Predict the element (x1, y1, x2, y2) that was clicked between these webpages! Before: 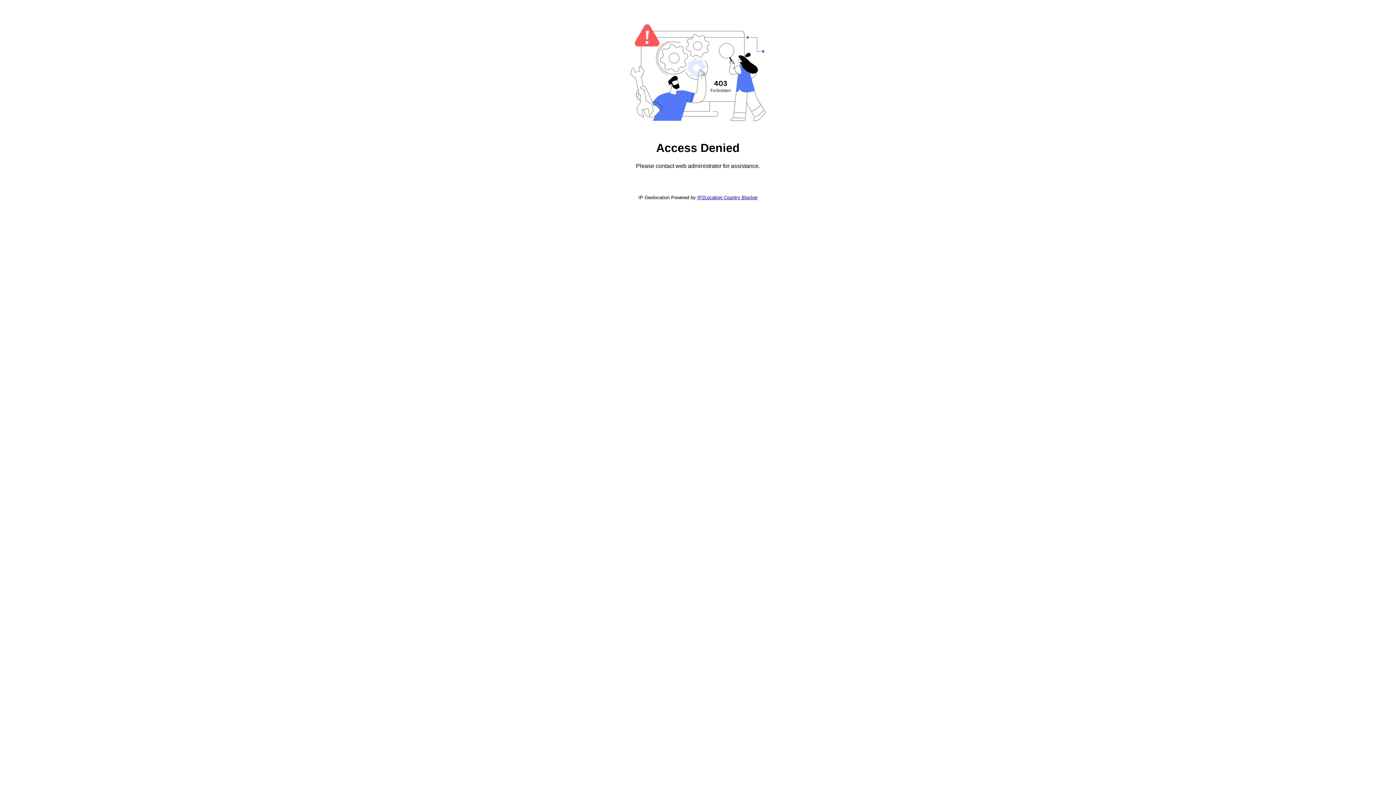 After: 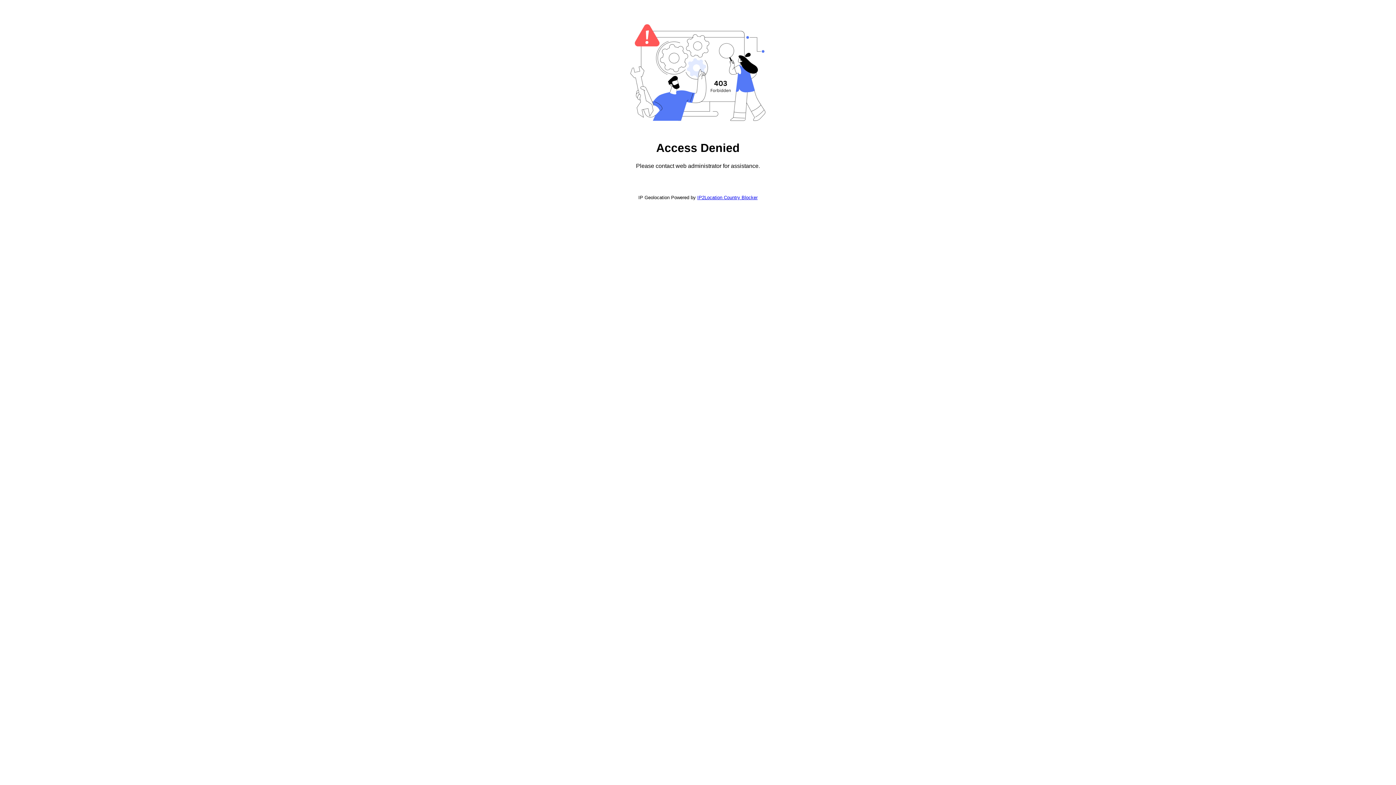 Action: bbox: (697, 194, 757, 200) label: IP2Location Country Blocker